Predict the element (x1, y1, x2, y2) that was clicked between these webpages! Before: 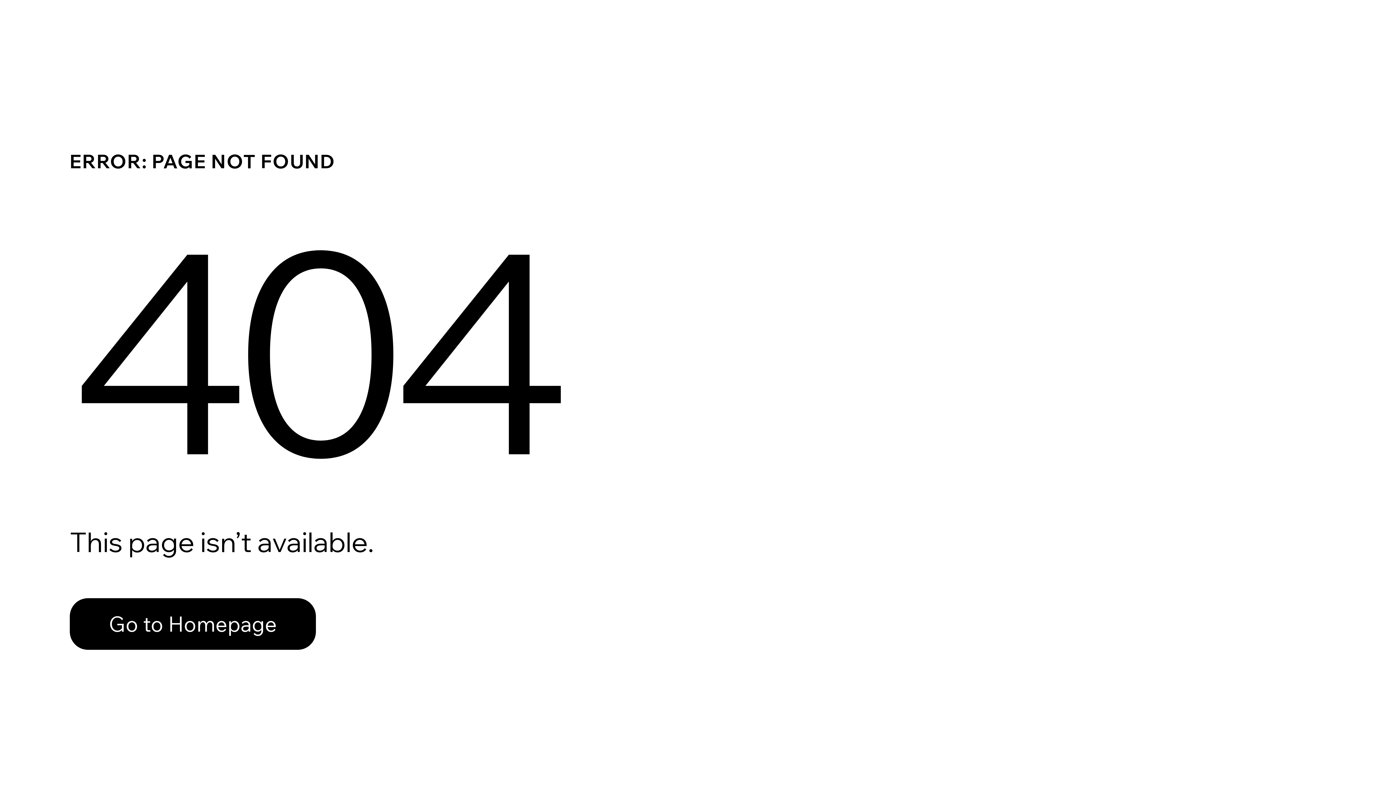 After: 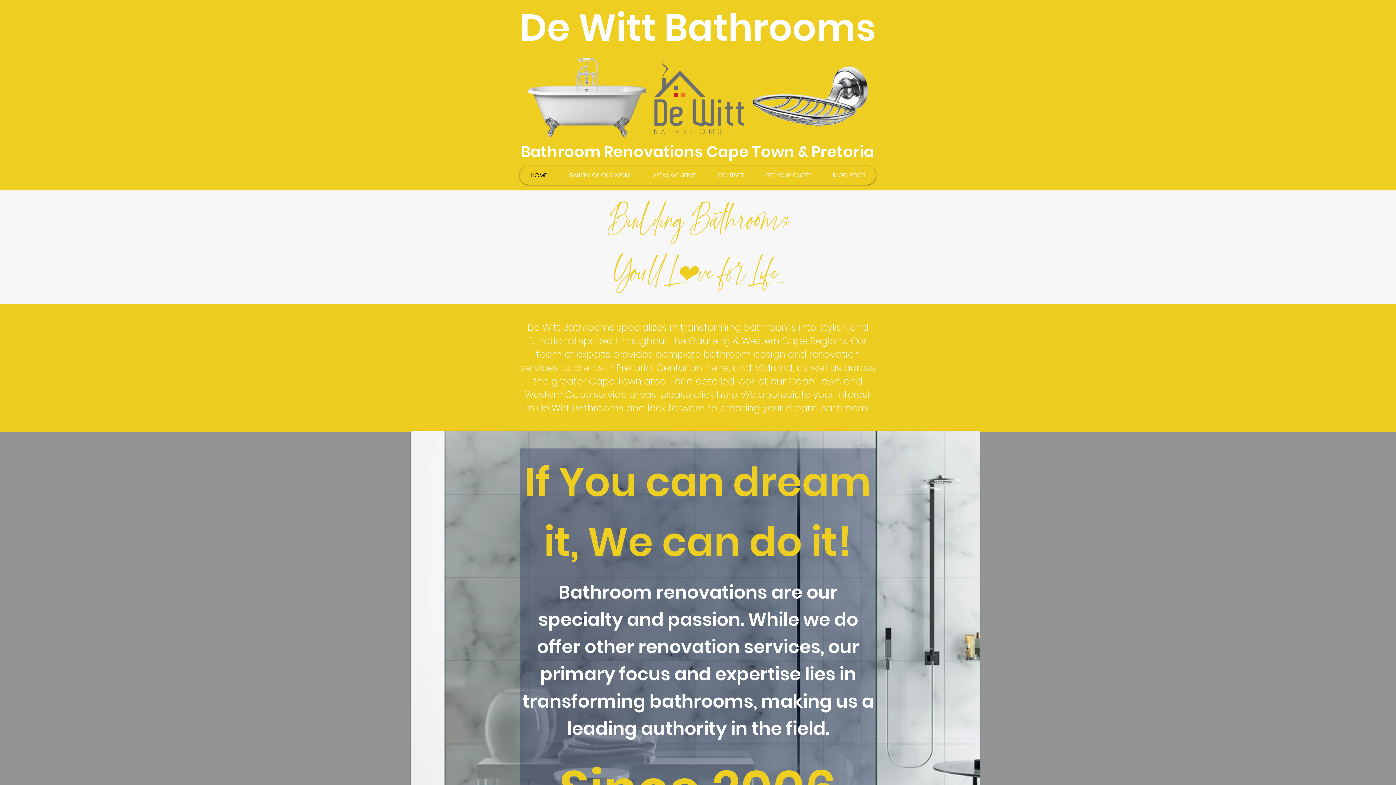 Action: bbox: (69, 598, 316, 650) label: Go to Homepage